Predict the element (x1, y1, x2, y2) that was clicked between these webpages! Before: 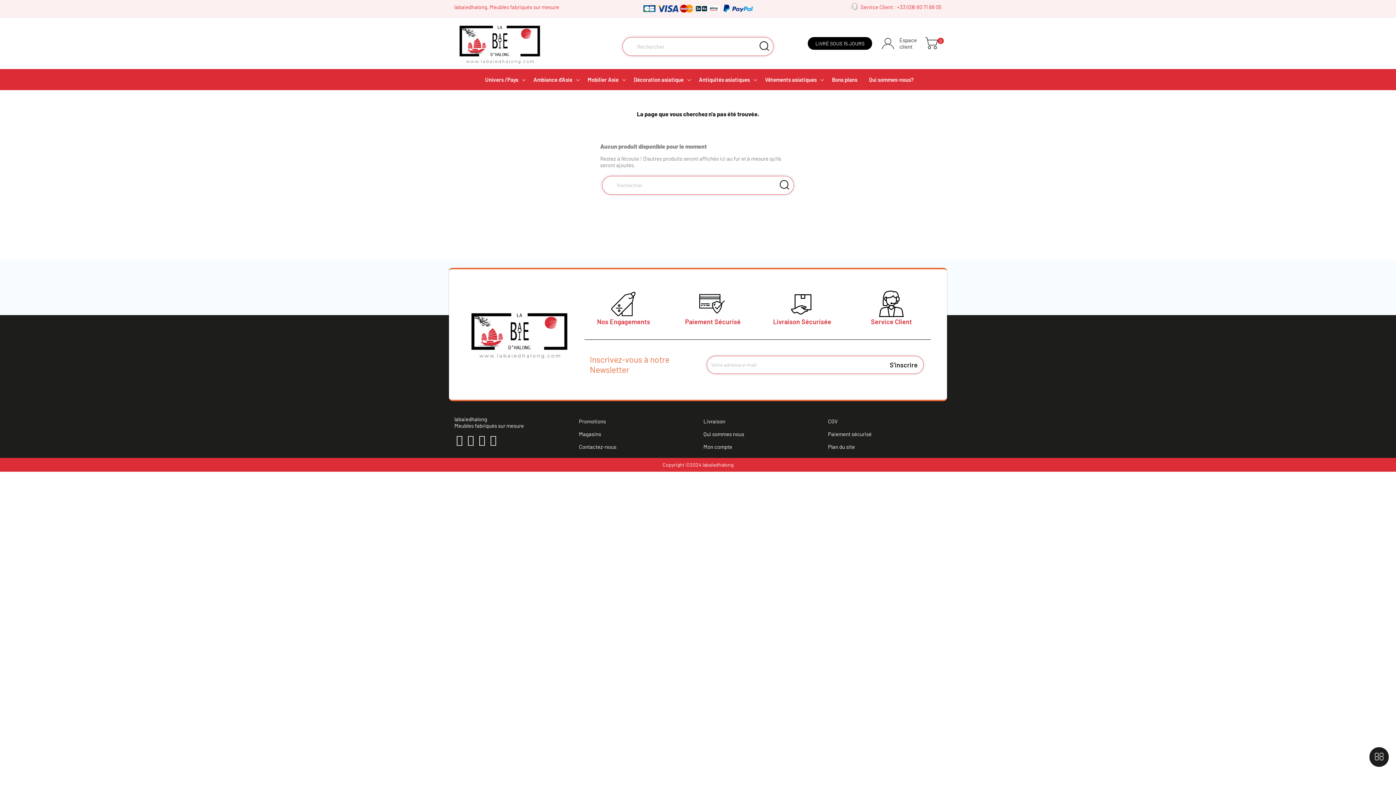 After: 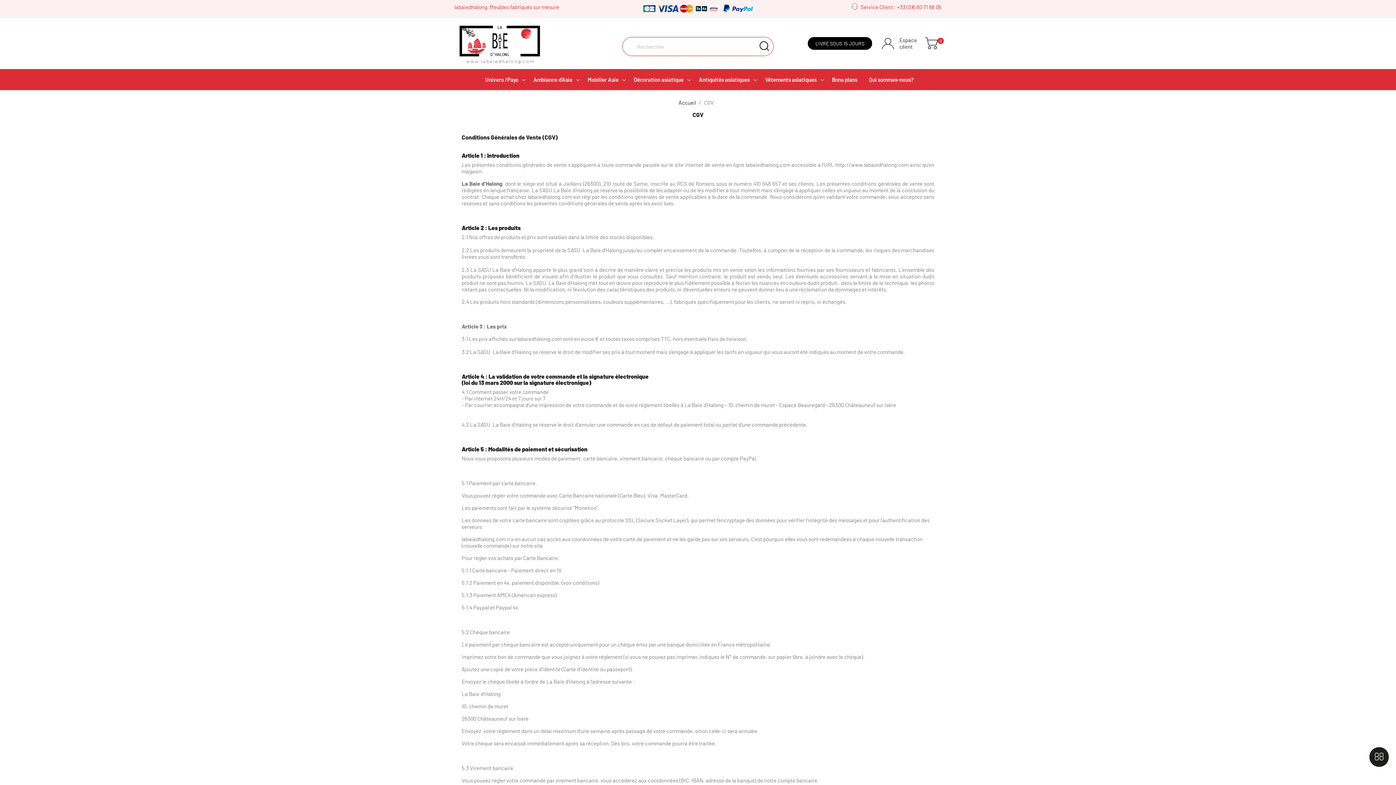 Action: bbox: (828, 415, 838, 426) label: CGV